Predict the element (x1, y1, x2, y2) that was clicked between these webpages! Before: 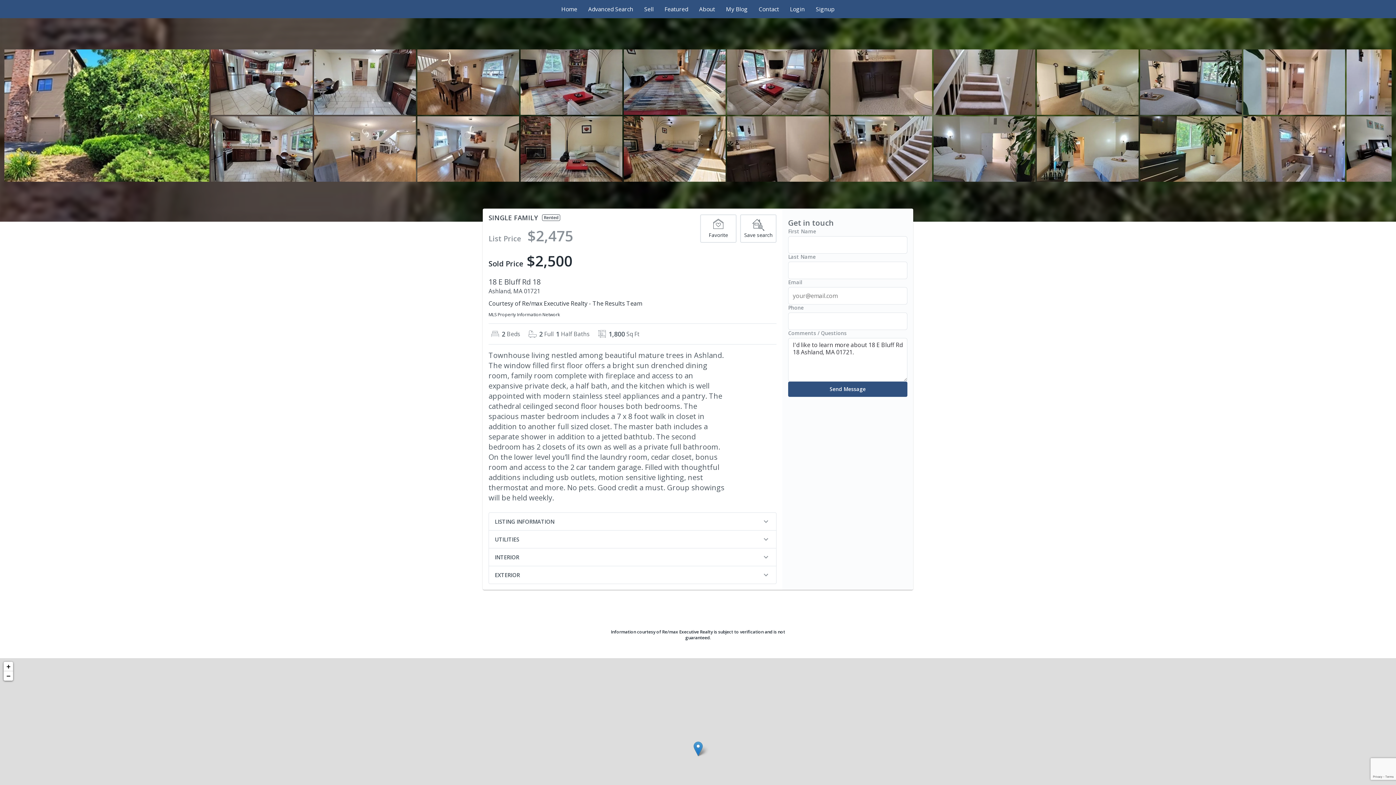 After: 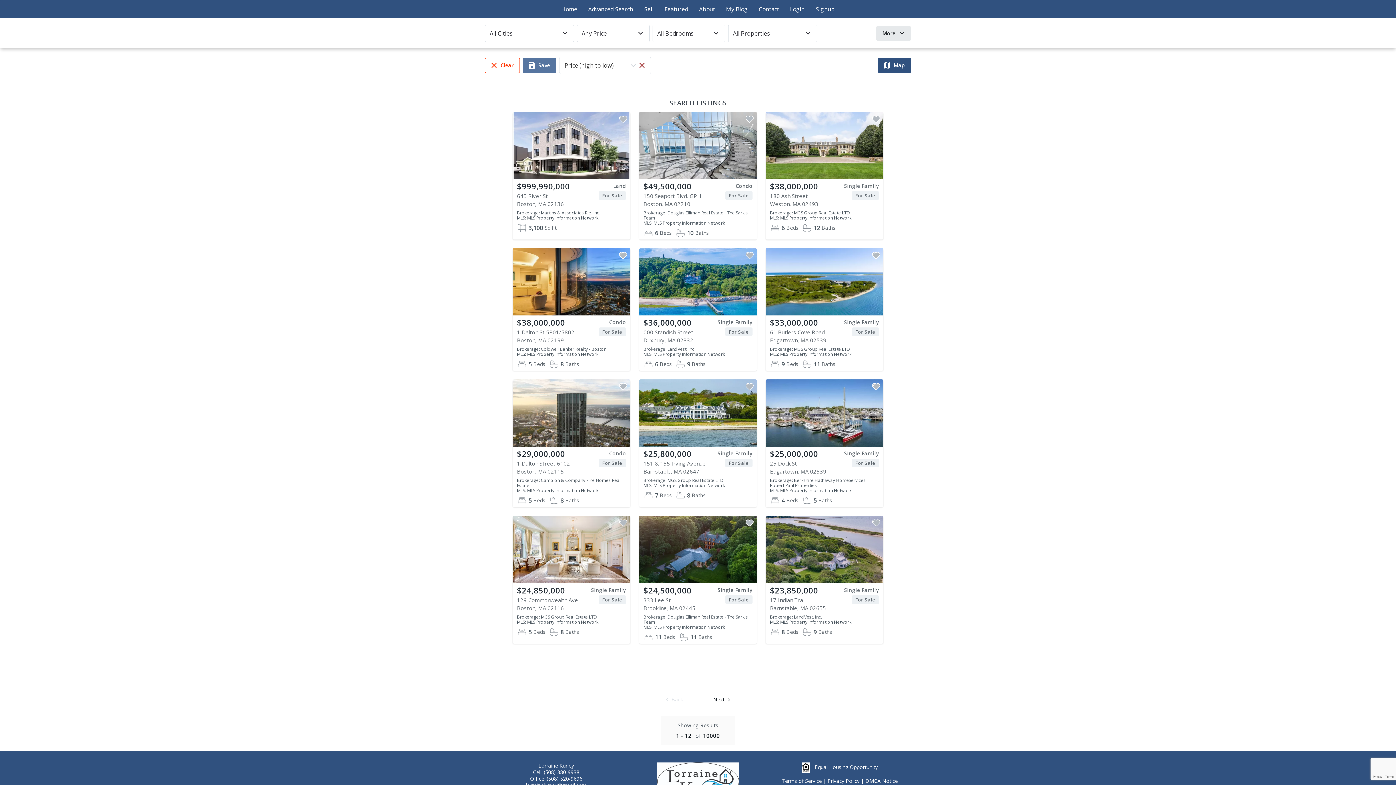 Action: bbox: (582, 2, 638, 15) label: Advanced Search